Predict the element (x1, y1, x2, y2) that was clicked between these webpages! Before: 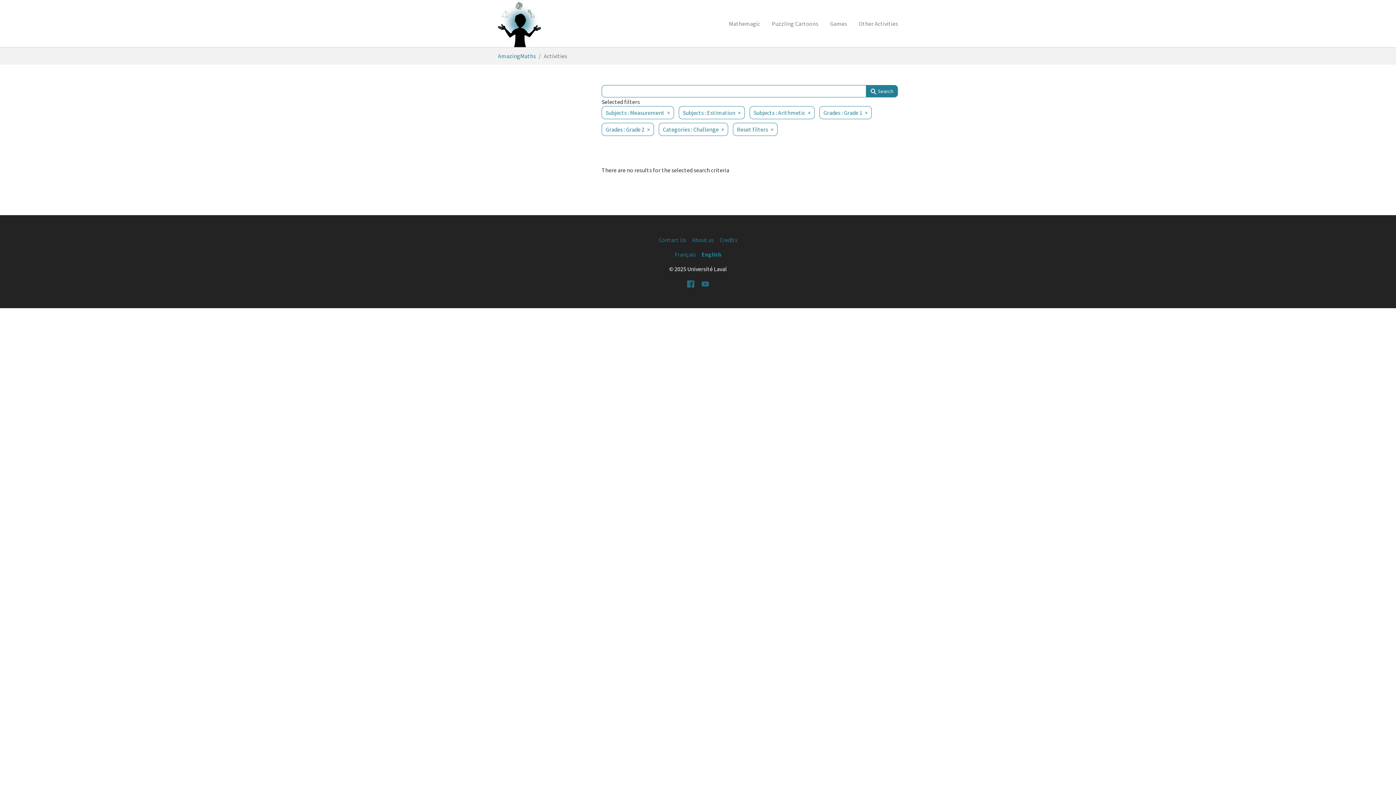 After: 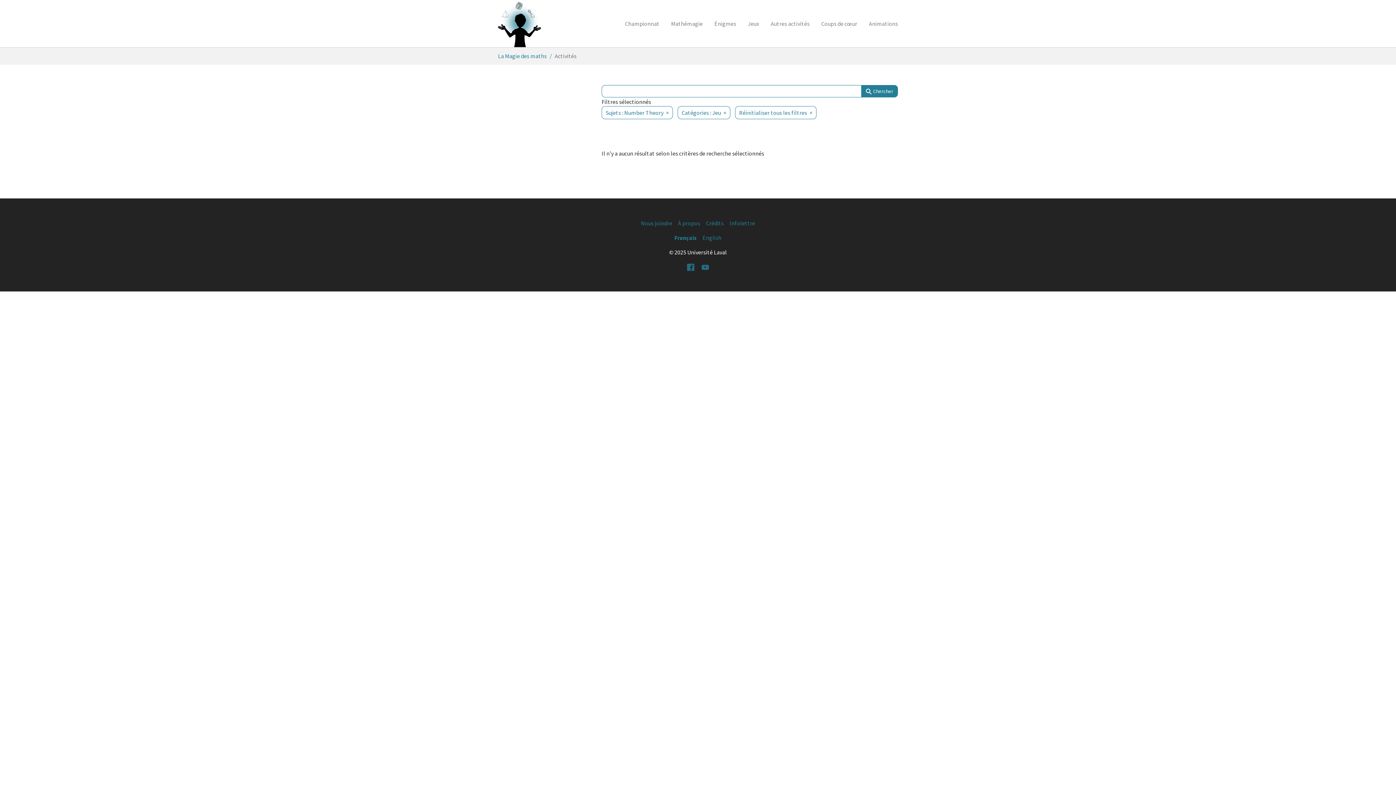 Action: label: Français bbox: (674, 250, 696, 258)